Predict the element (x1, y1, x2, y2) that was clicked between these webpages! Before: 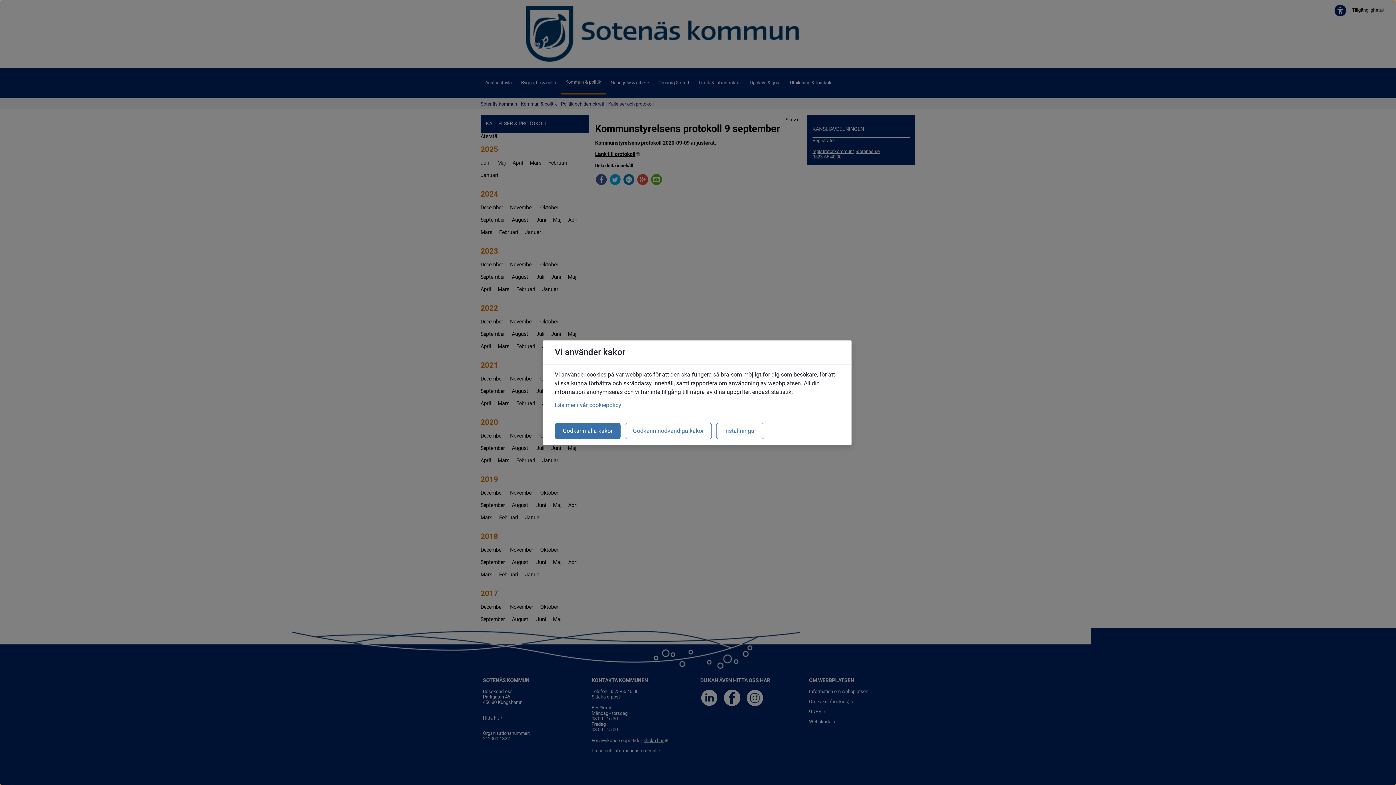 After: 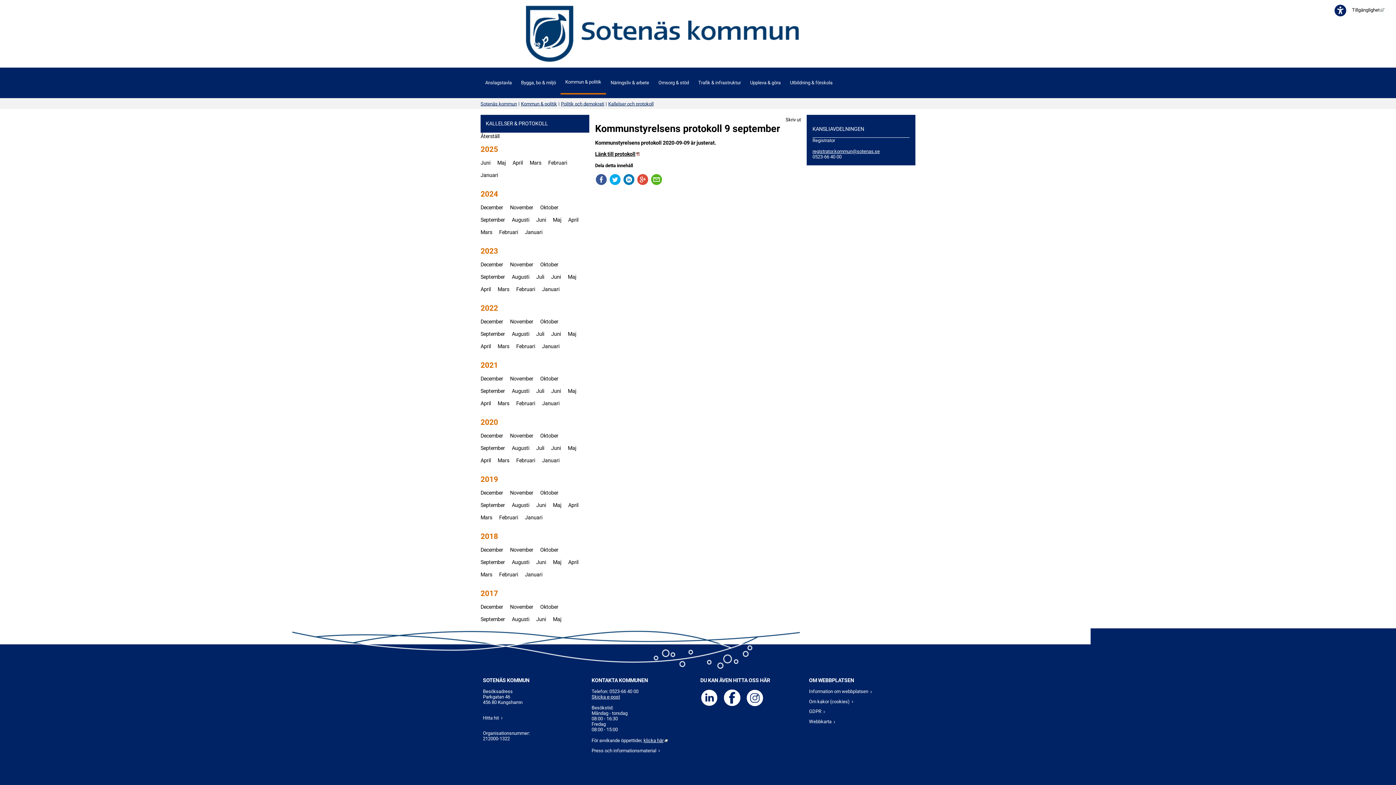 Action: bbox: (554, 423, 620, 439) label: Godkänn alla kakor